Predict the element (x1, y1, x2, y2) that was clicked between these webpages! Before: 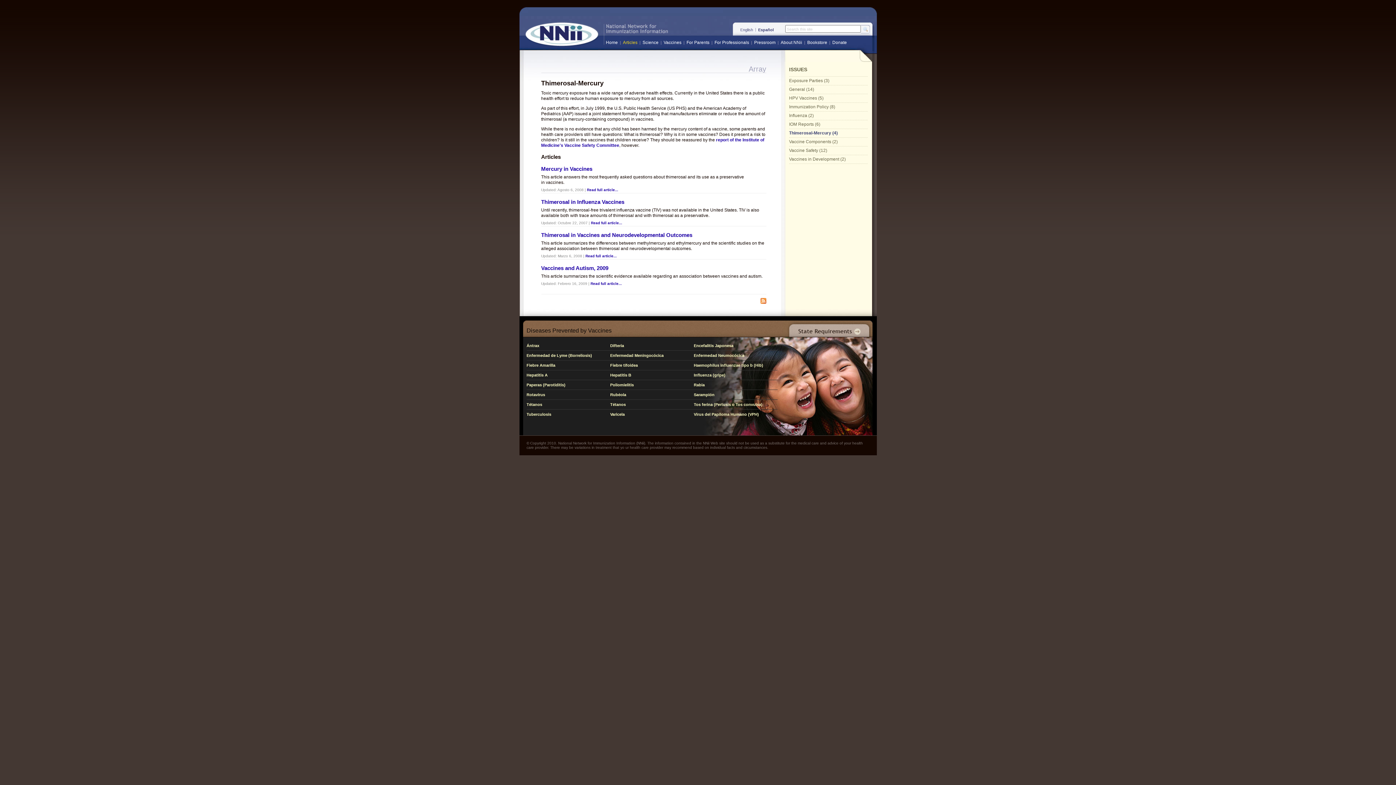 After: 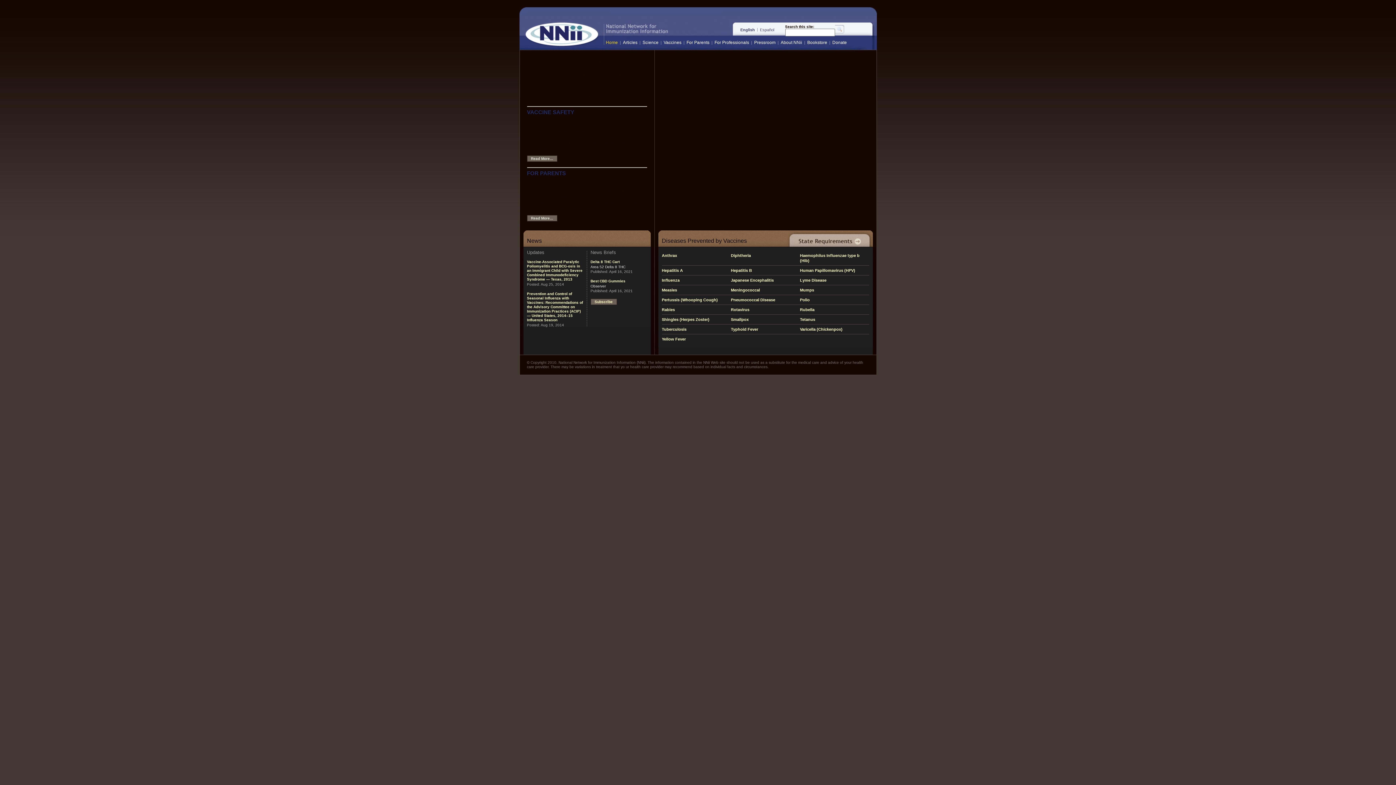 Action: bbox: (832, 40, 847, 45) label: Donate